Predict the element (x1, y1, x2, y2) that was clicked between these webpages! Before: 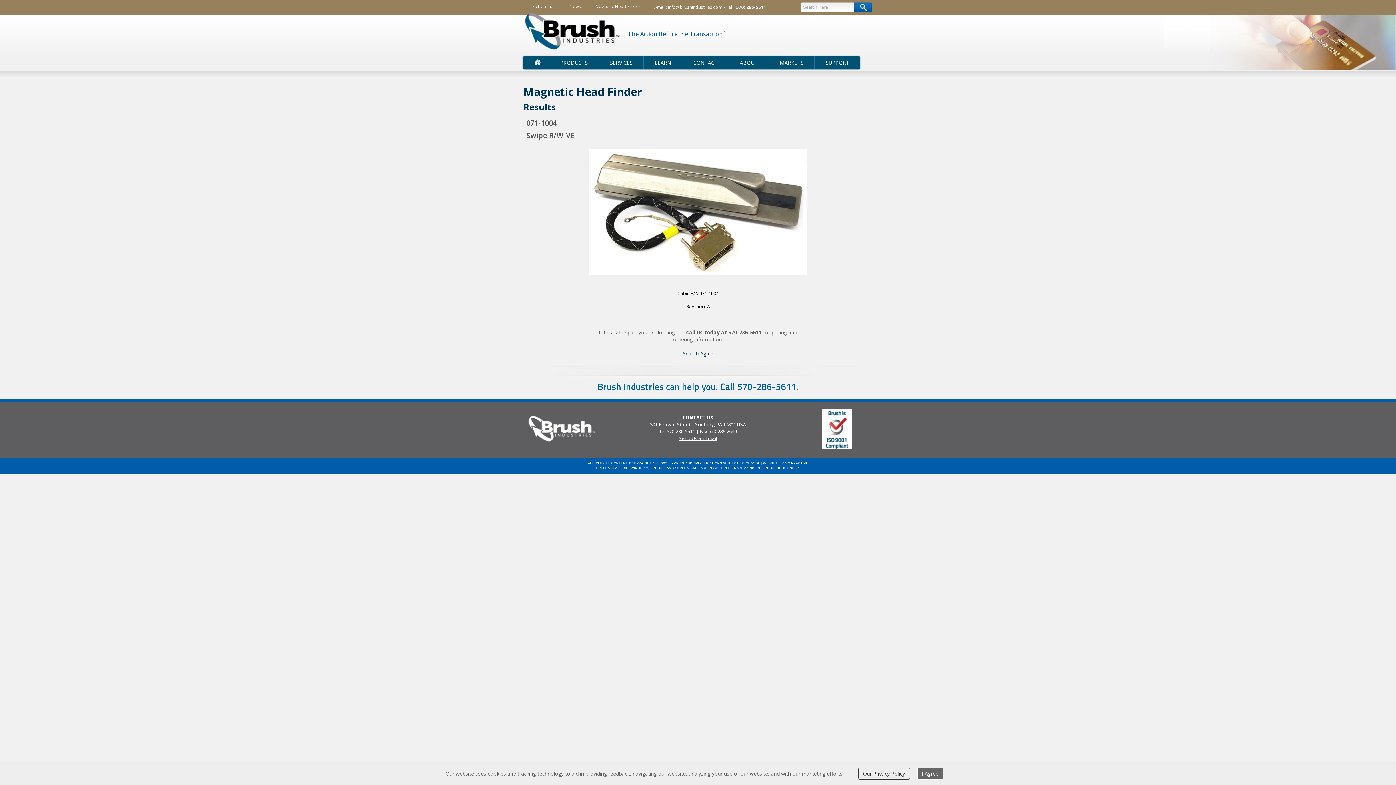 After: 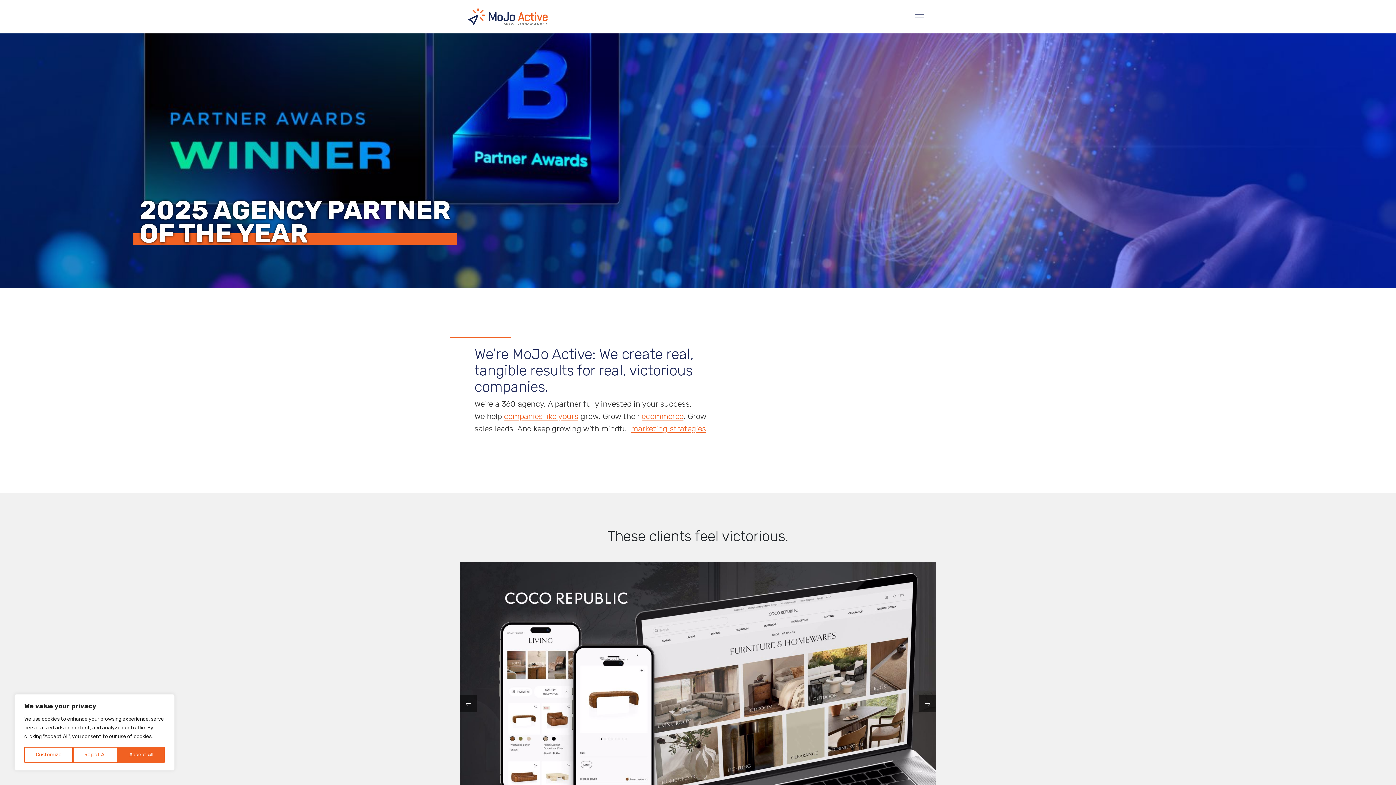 Action: label: WEBSITE BY MOJO ACTIVE bbox: (763, 461, 808, 465)